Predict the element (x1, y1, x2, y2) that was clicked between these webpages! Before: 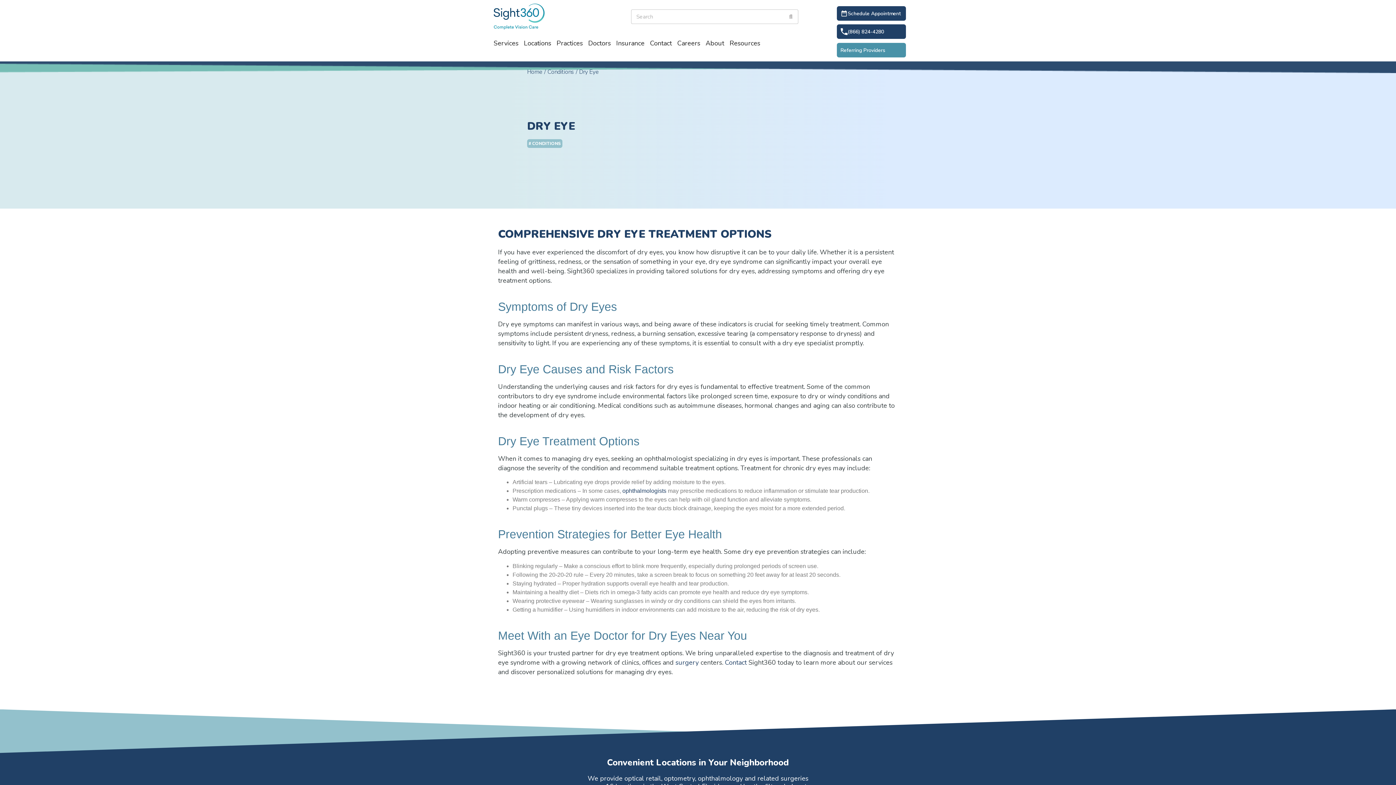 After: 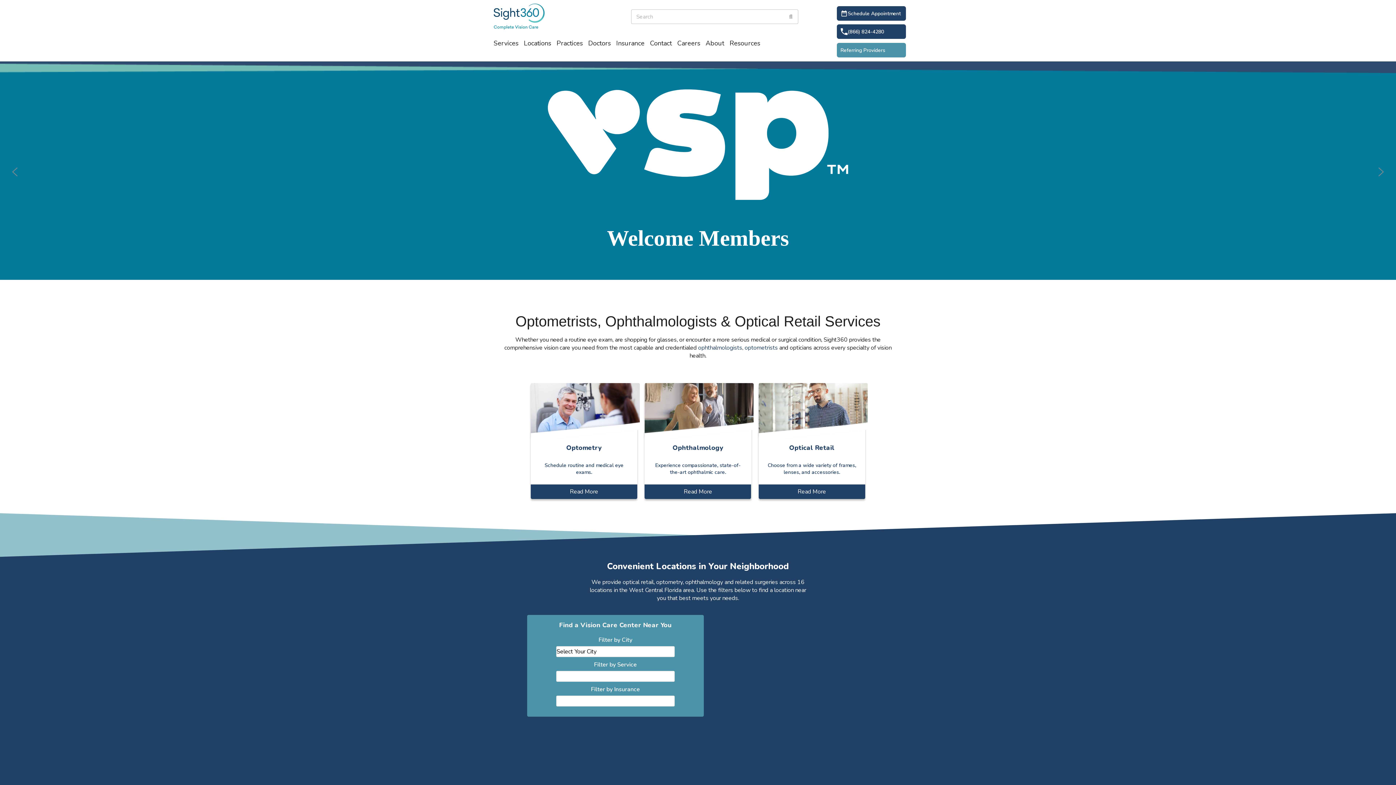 Action: bbox: (493, 3, 544, 29)